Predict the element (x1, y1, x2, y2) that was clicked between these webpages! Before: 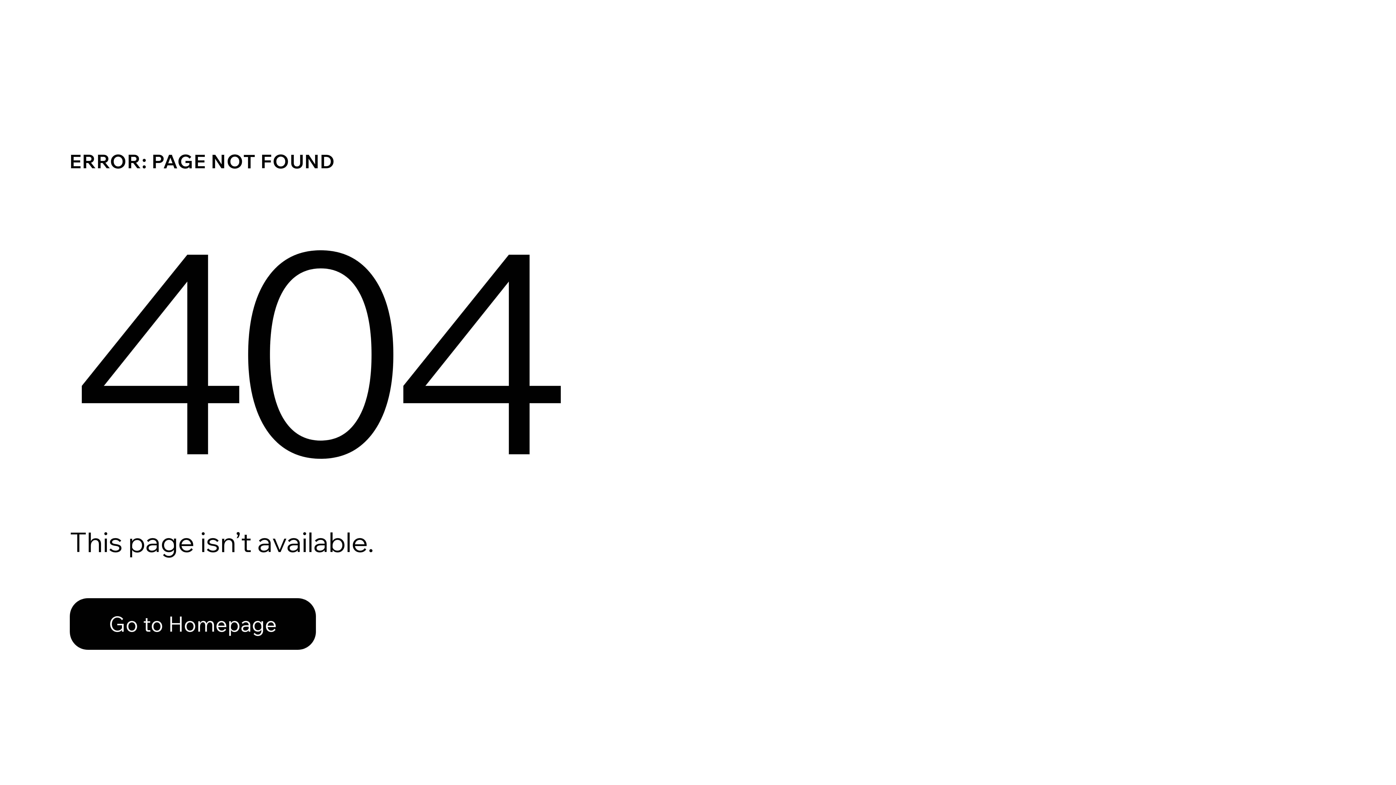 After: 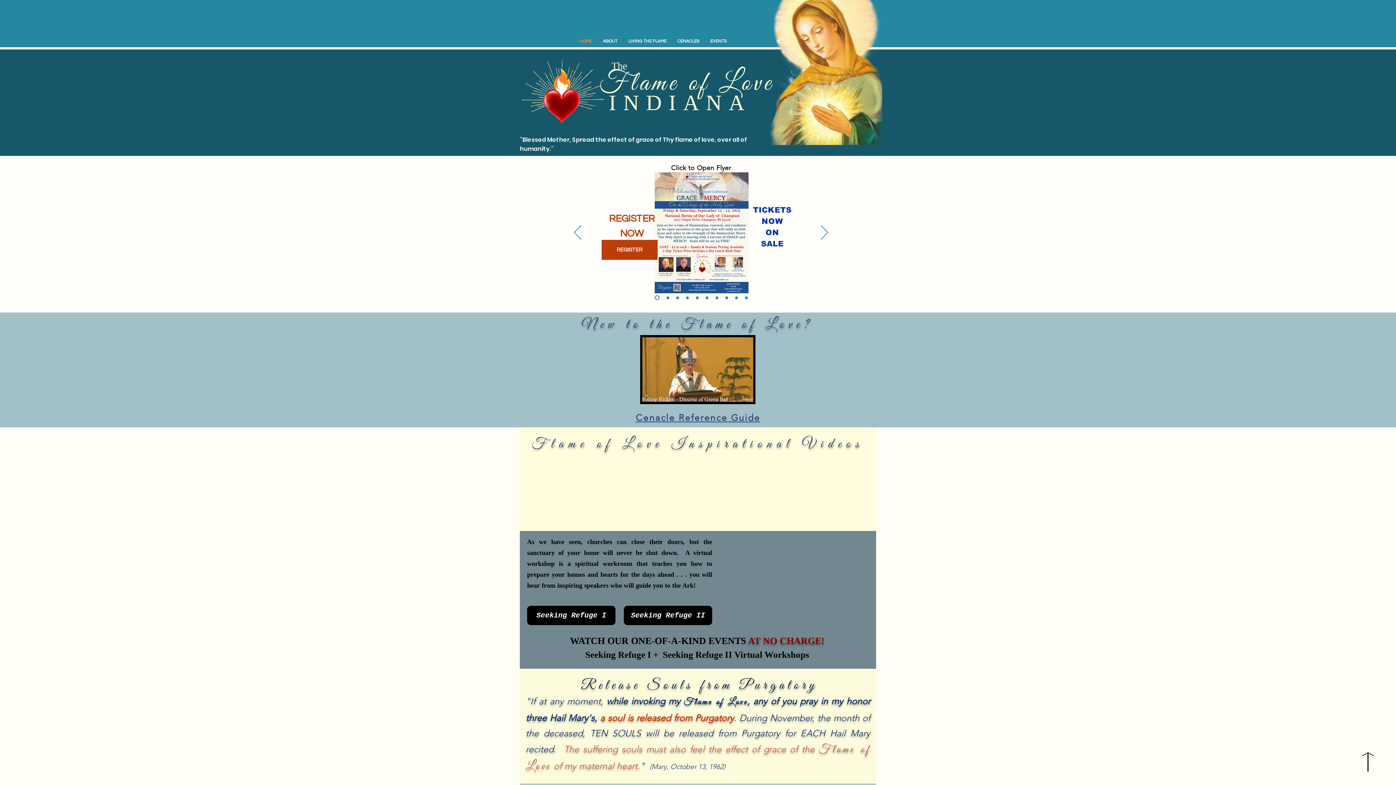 Action: label: Go to Homepage bbox: (69, 582, 768, 659)